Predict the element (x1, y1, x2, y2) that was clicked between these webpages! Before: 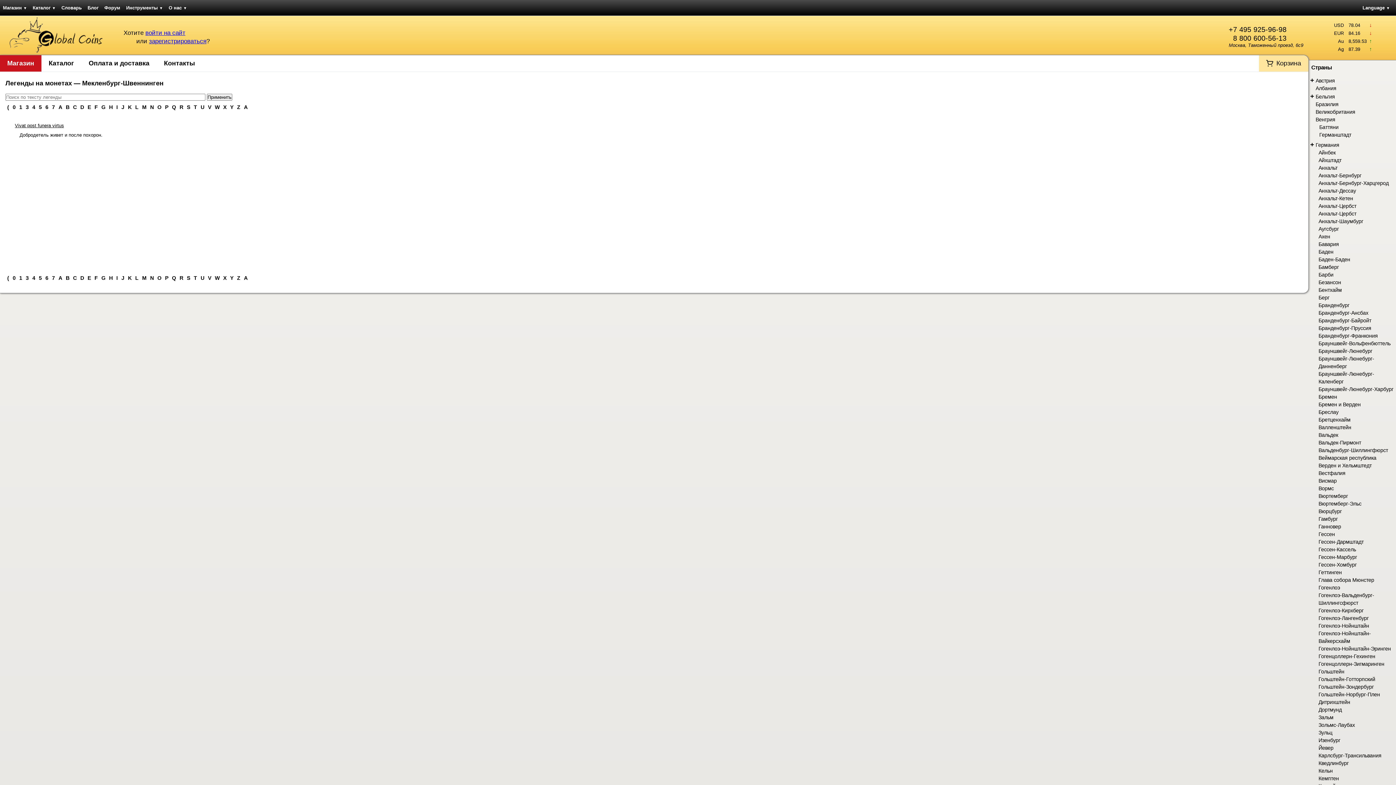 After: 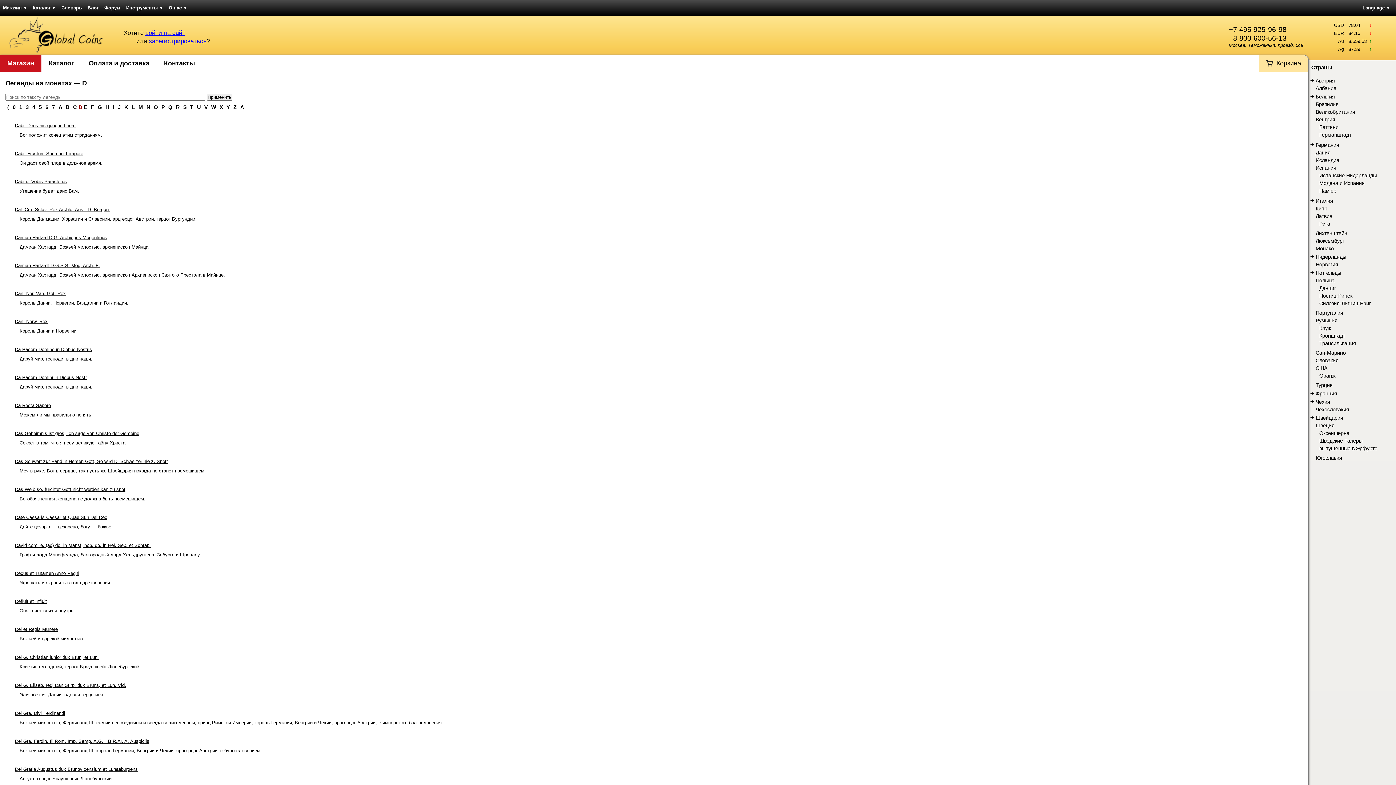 Action: label: D bbox: (80, 275, 84, 281)